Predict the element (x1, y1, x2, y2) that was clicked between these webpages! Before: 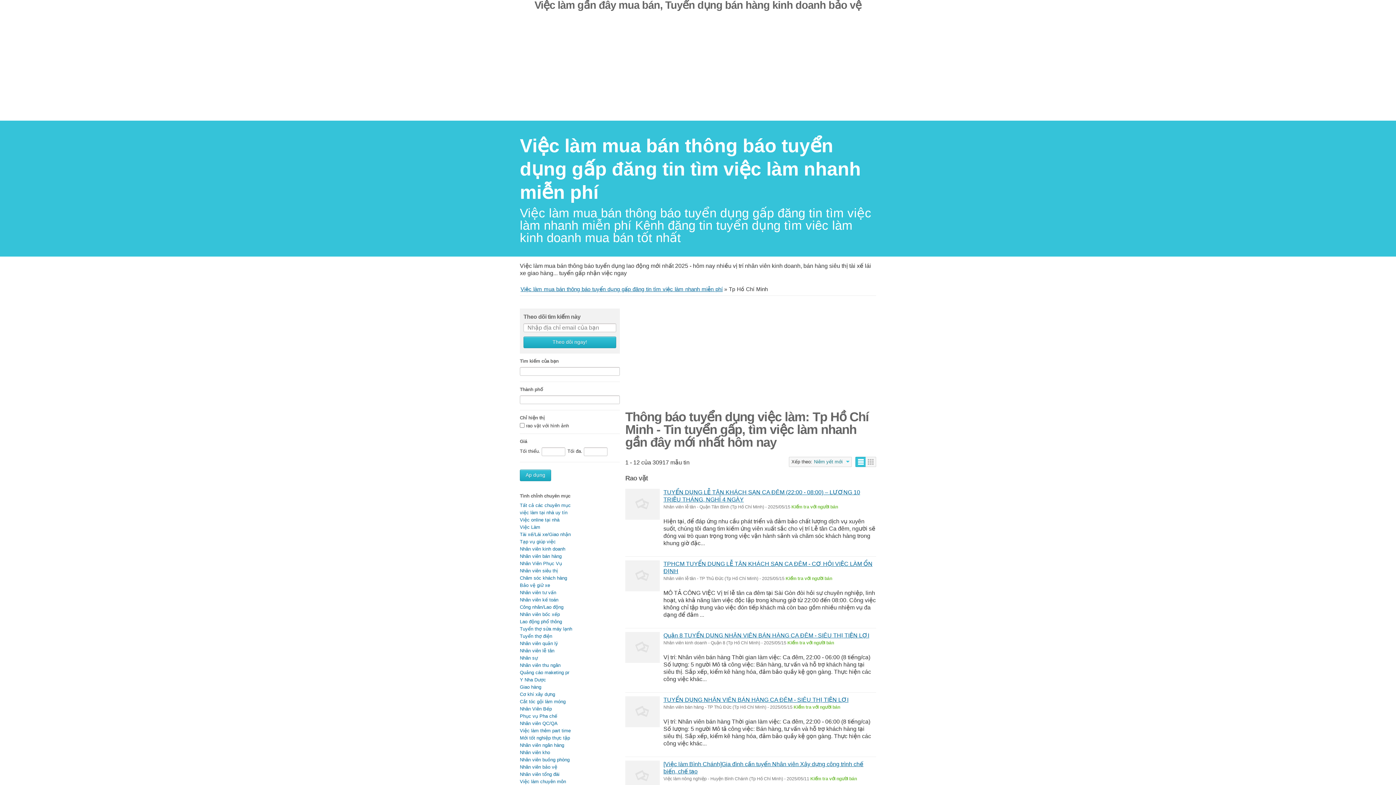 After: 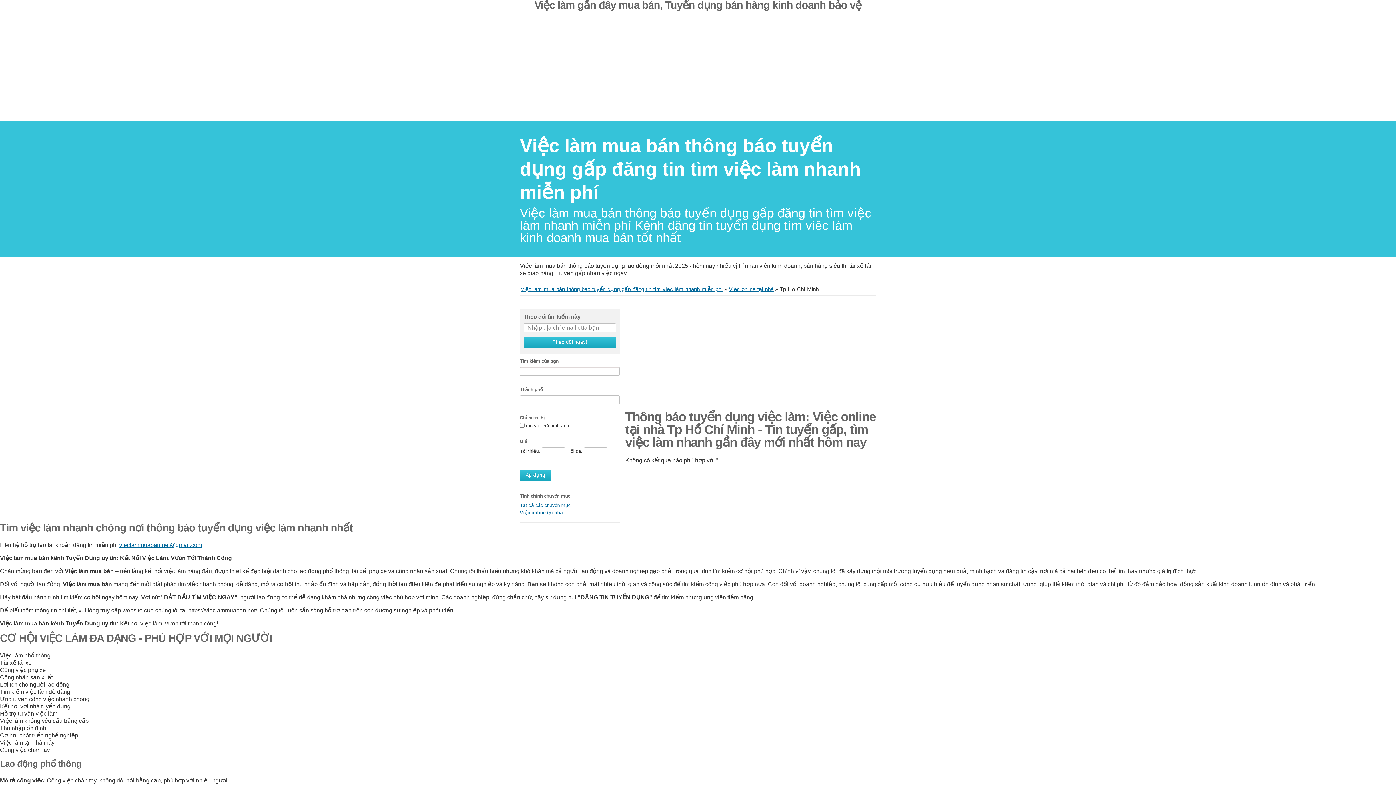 Action: bbox: (520, 517, 559, 522) label: Việc online tại nhà